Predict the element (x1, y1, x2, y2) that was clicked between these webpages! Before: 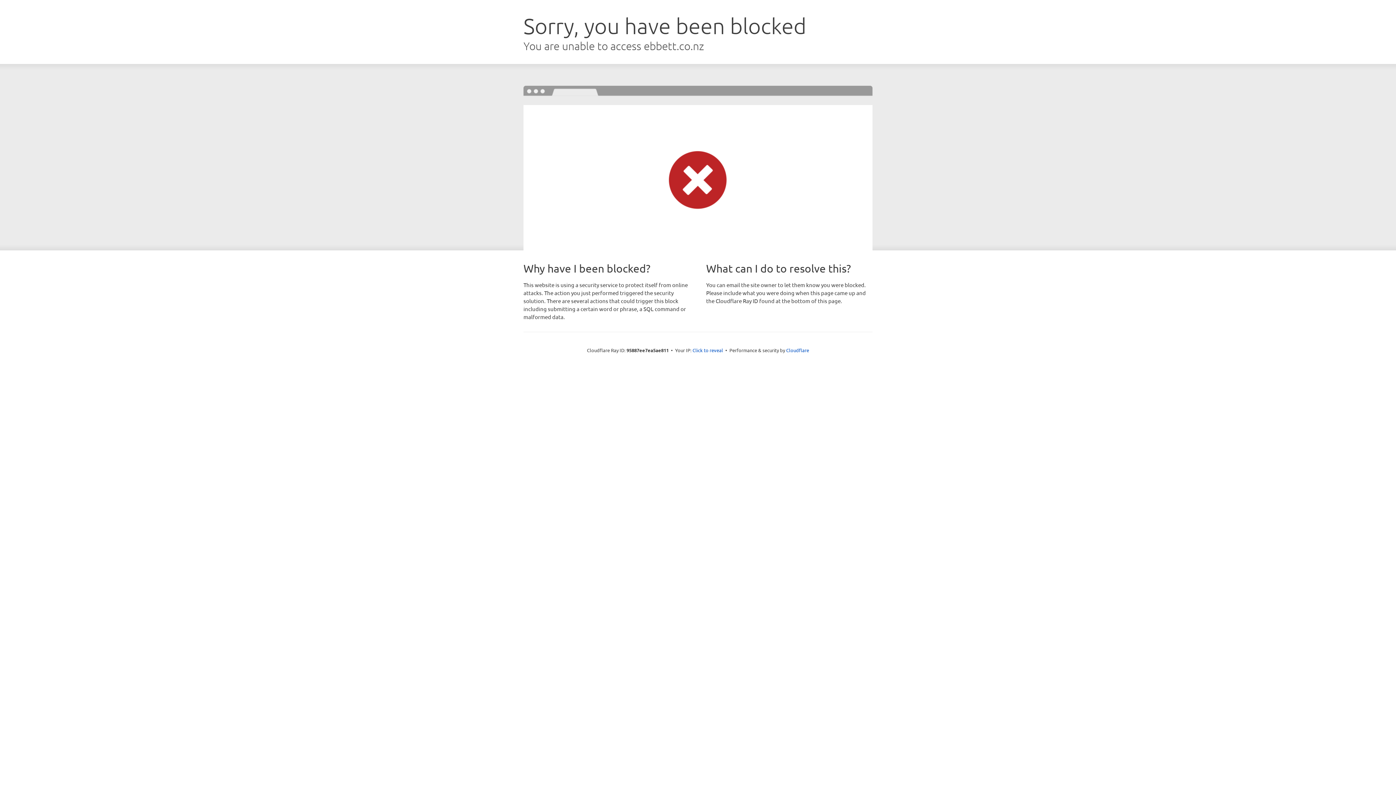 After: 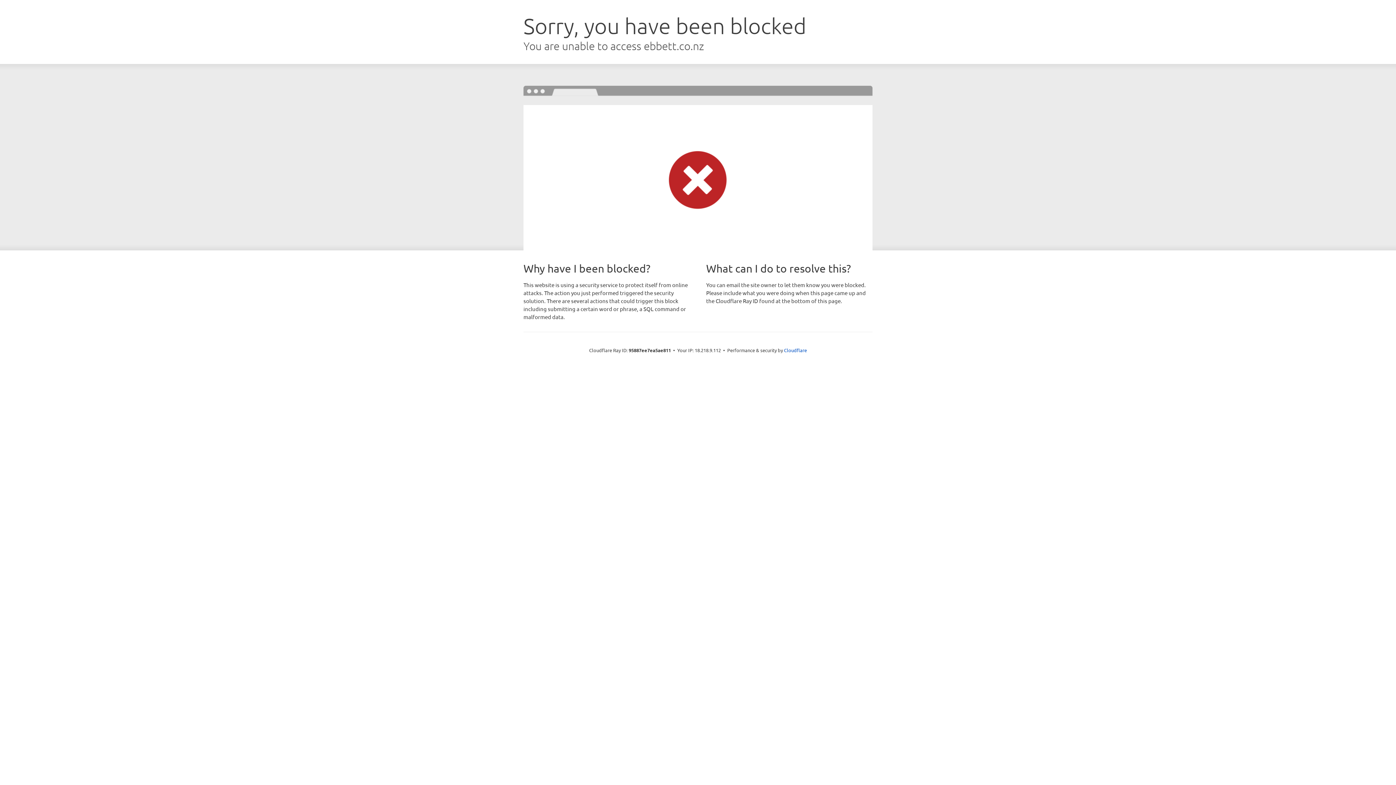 Action: bbox: (692, 346, 723, 353) label: Click to reveal